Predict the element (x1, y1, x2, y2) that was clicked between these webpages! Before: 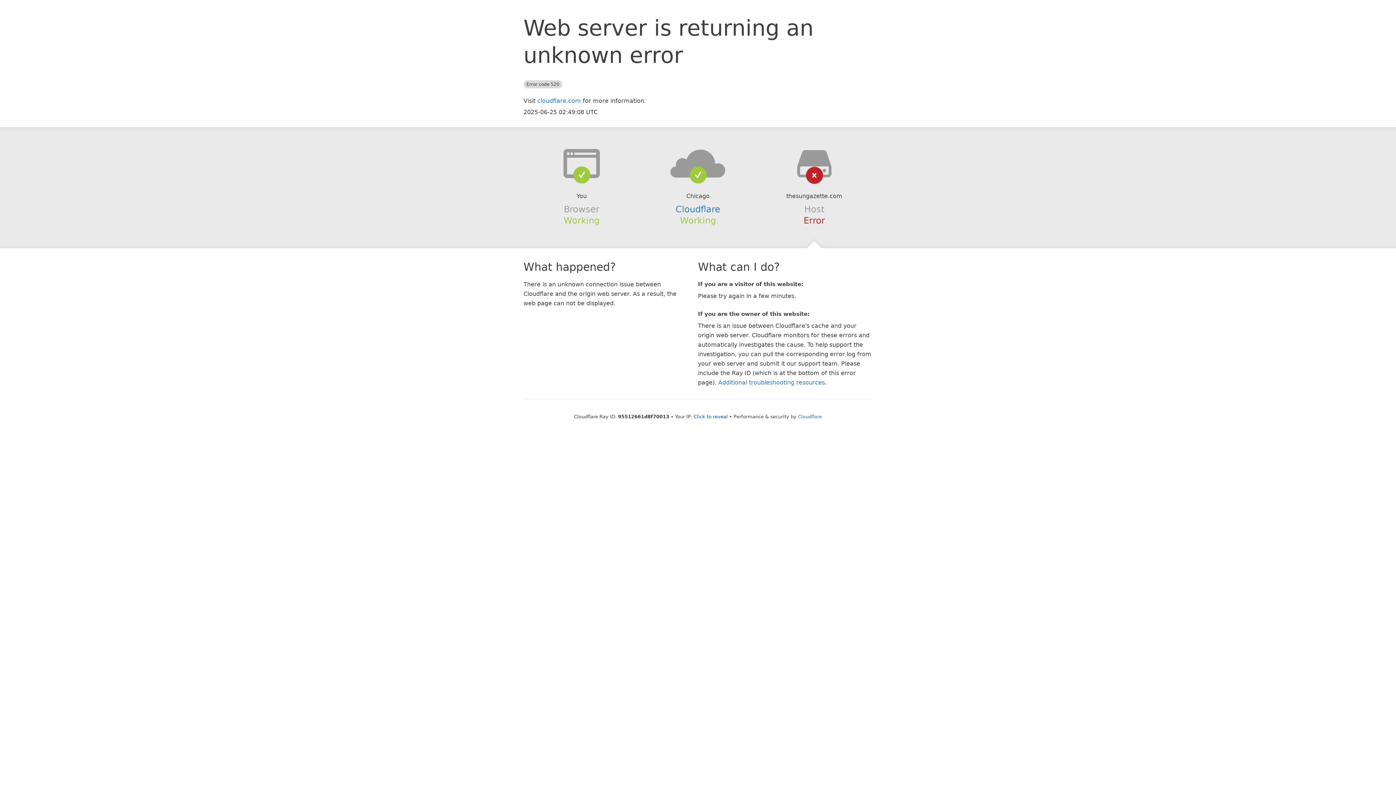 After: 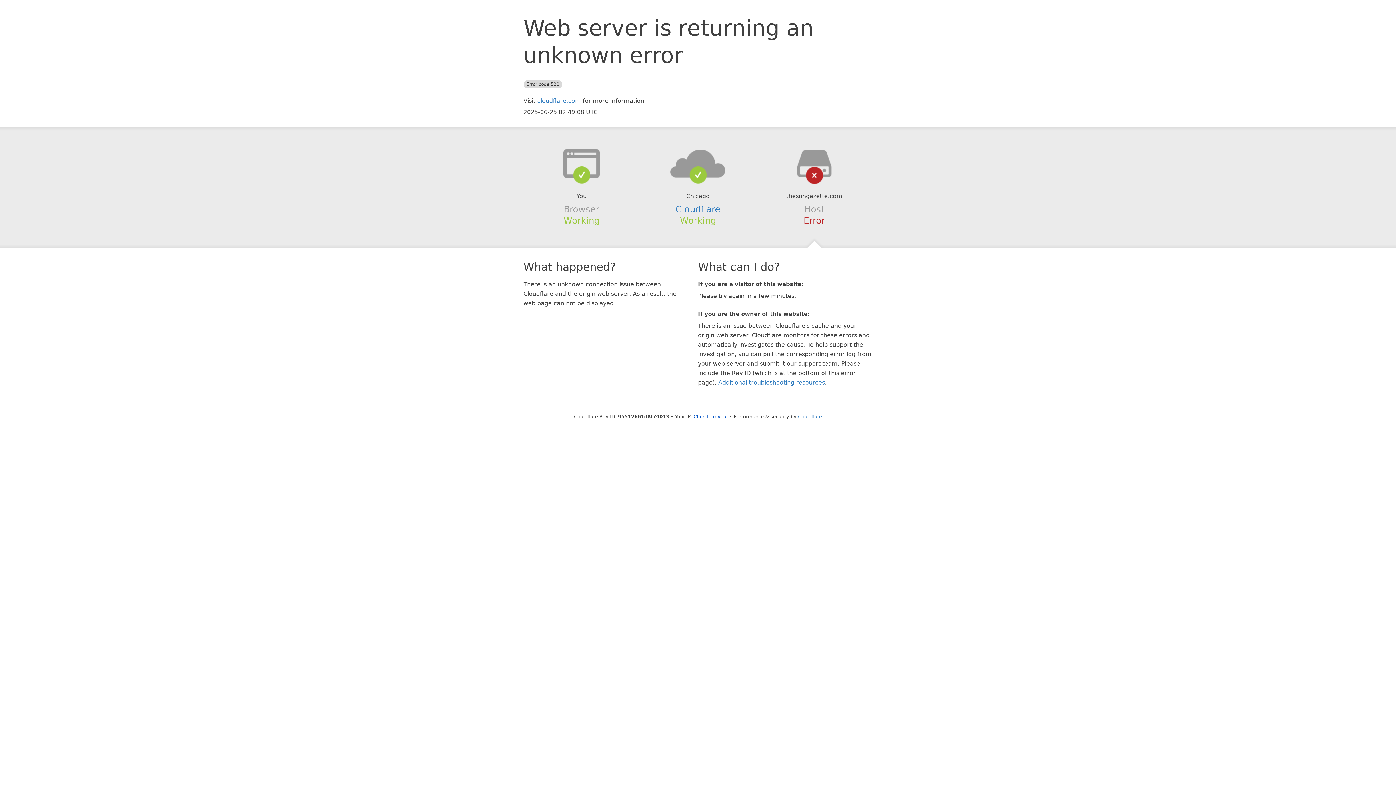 Action: bbox: (639, 148, 756, 178)